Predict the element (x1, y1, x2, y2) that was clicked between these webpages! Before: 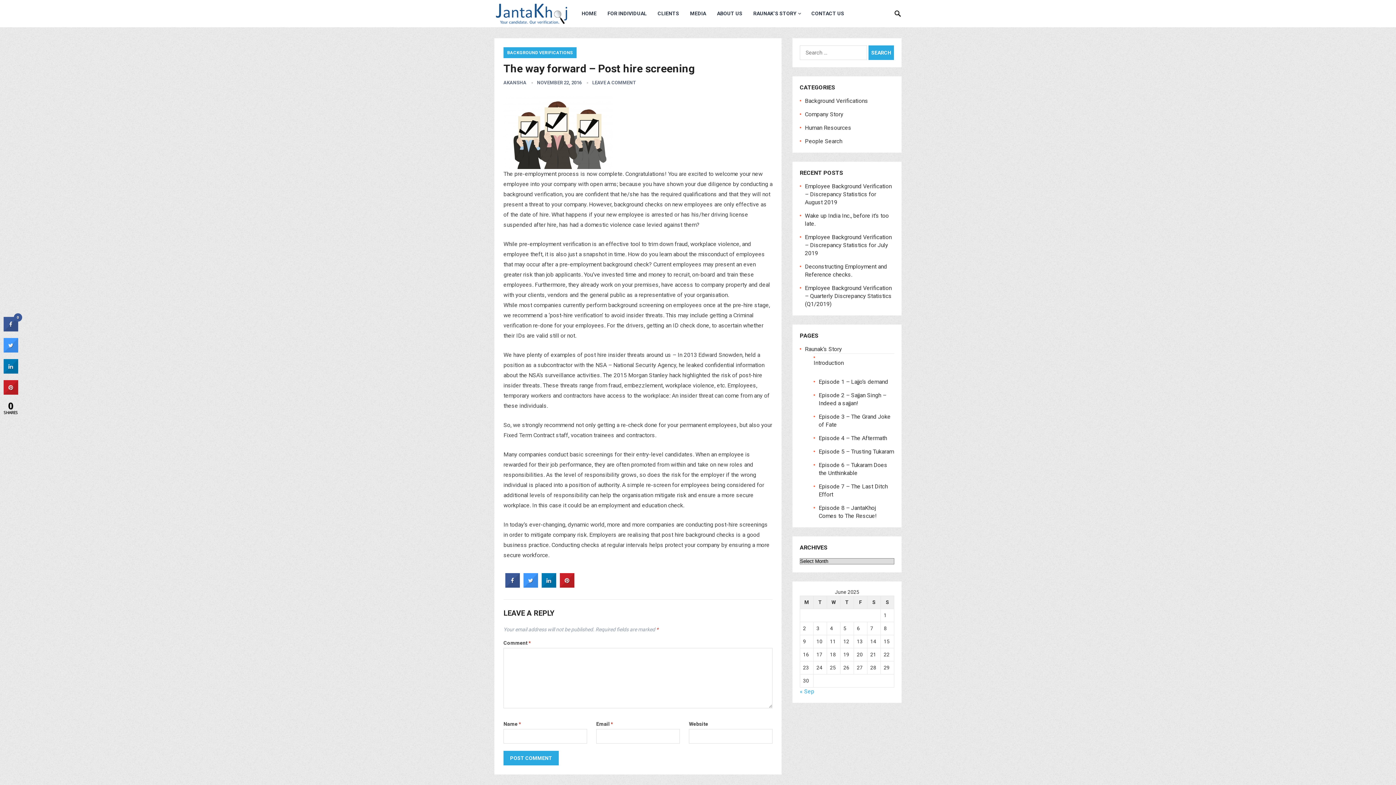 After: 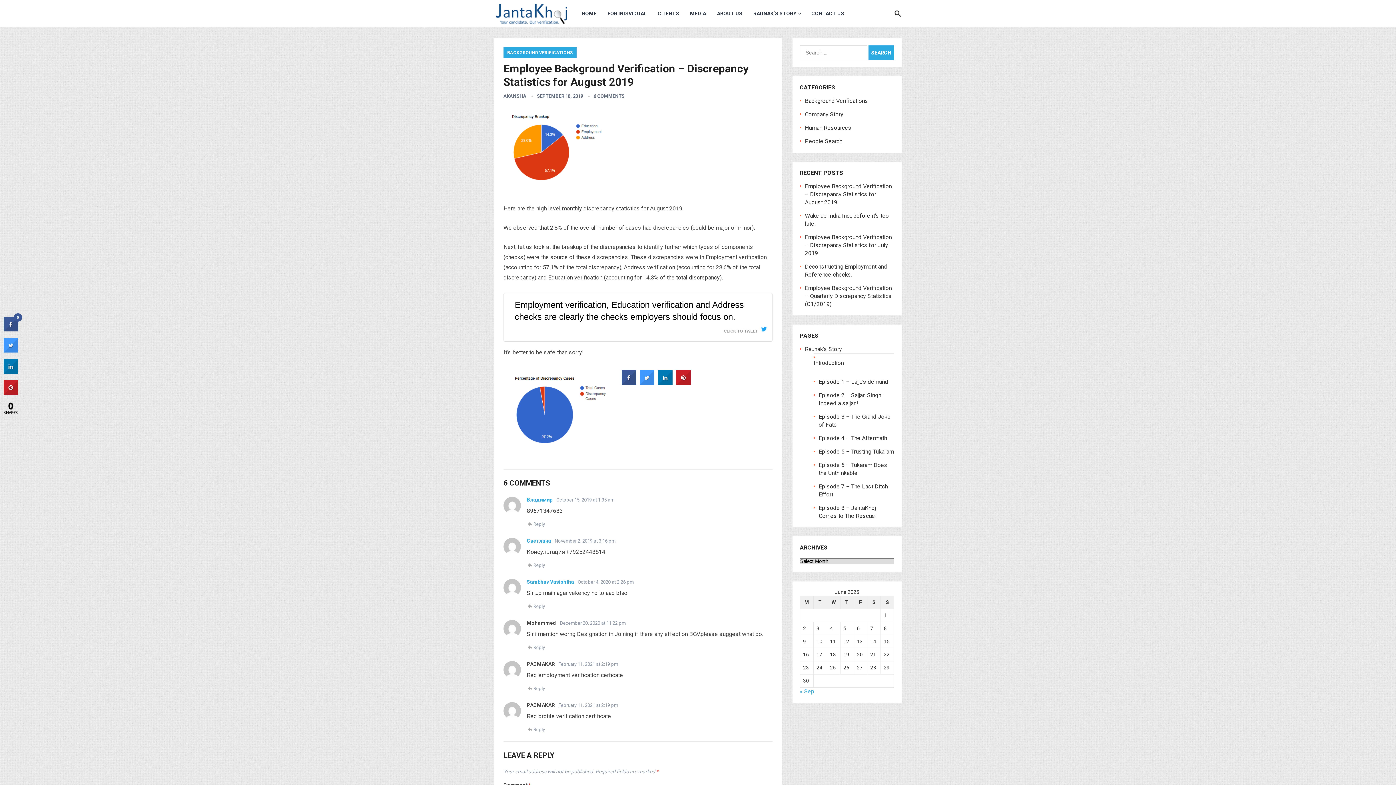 Action: bbox: (805, 182, 892, 205) label: Employee Background Verification – Discrepancy Statistics for August 2019